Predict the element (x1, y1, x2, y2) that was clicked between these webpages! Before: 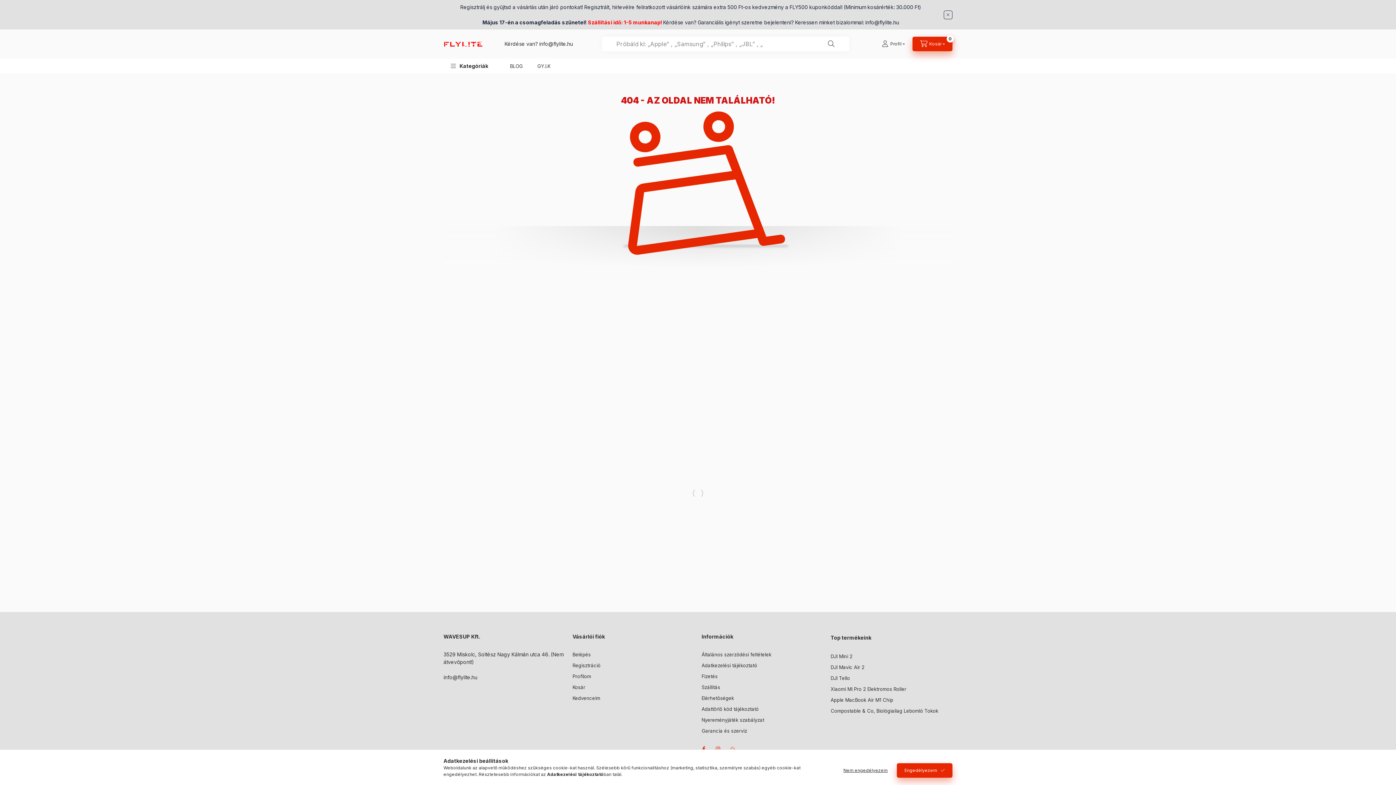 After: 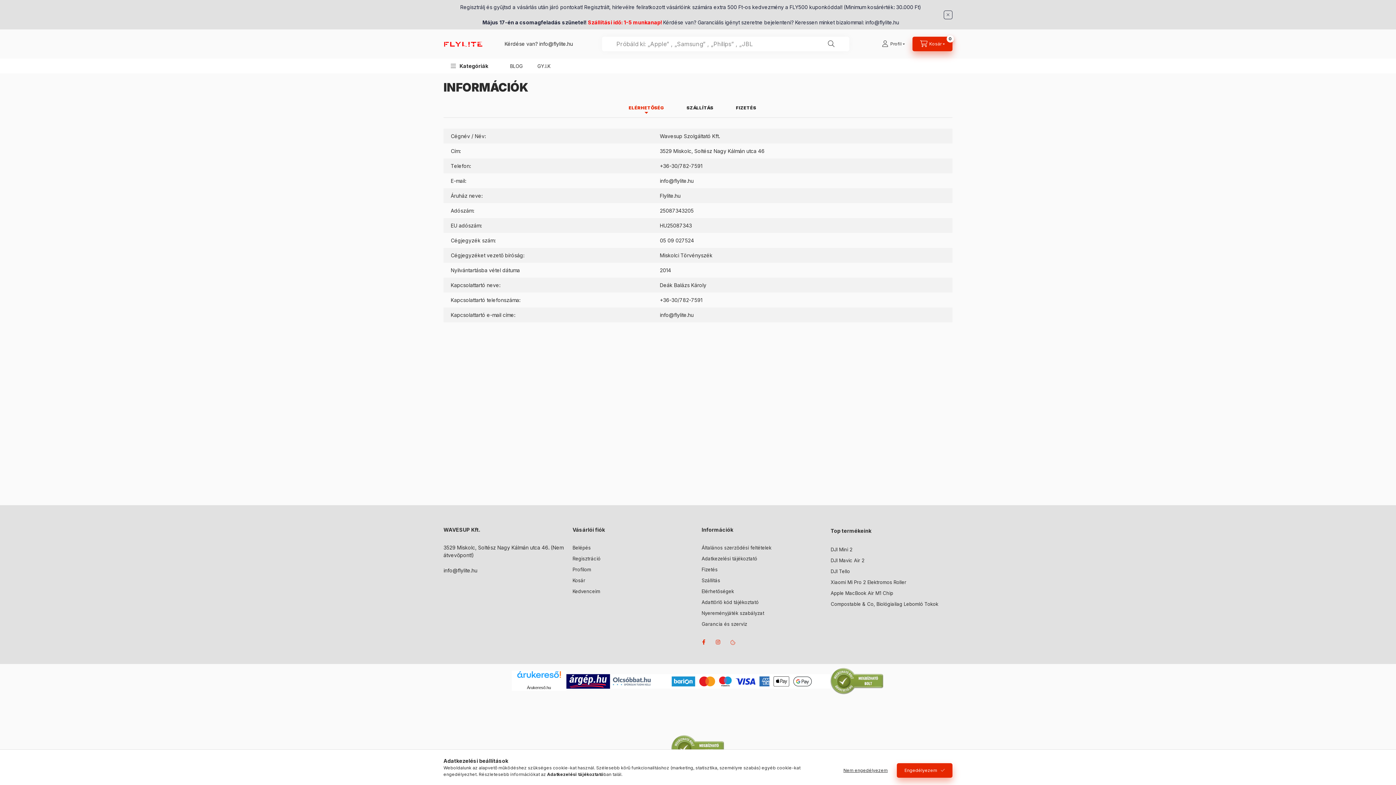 Action: label: Elérhetőségek bbox: (701, 695, 734, 702)